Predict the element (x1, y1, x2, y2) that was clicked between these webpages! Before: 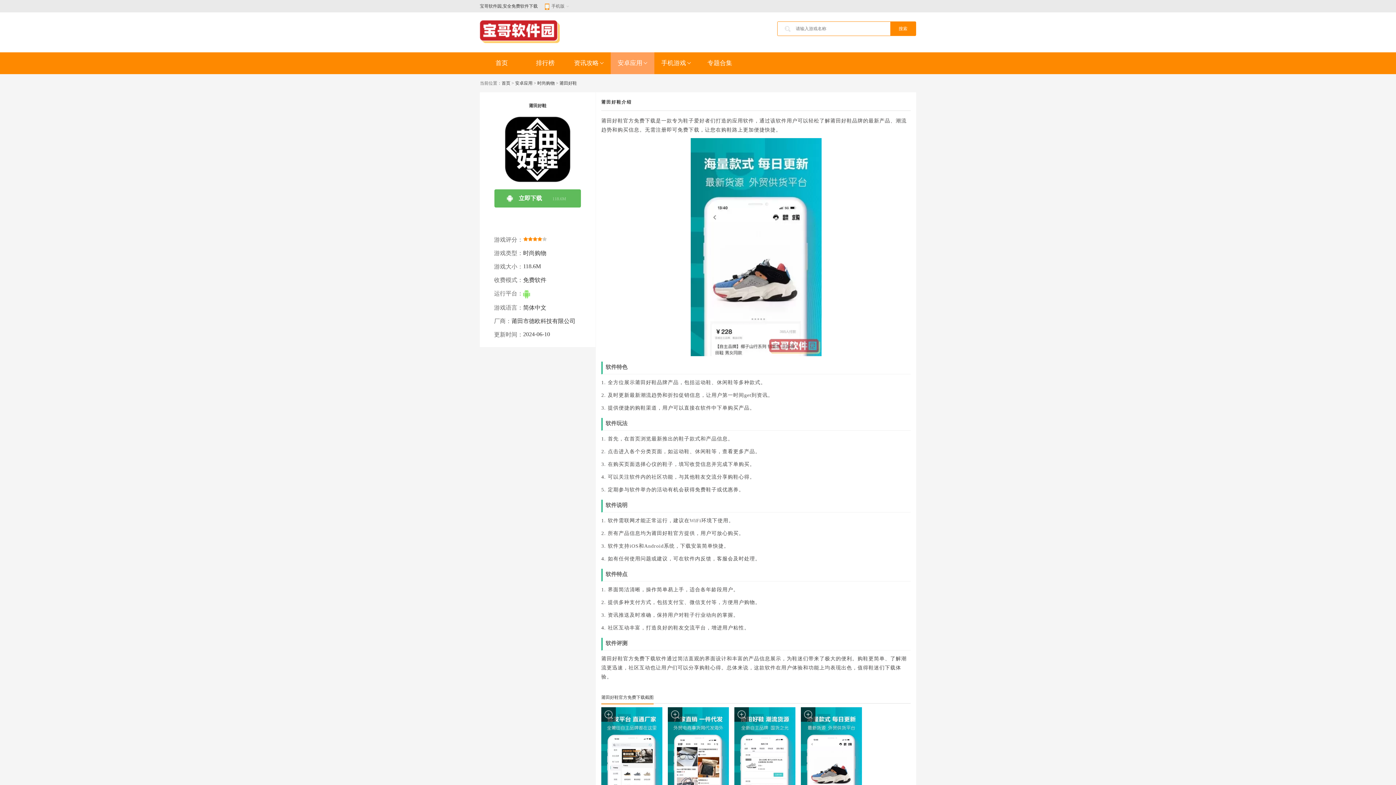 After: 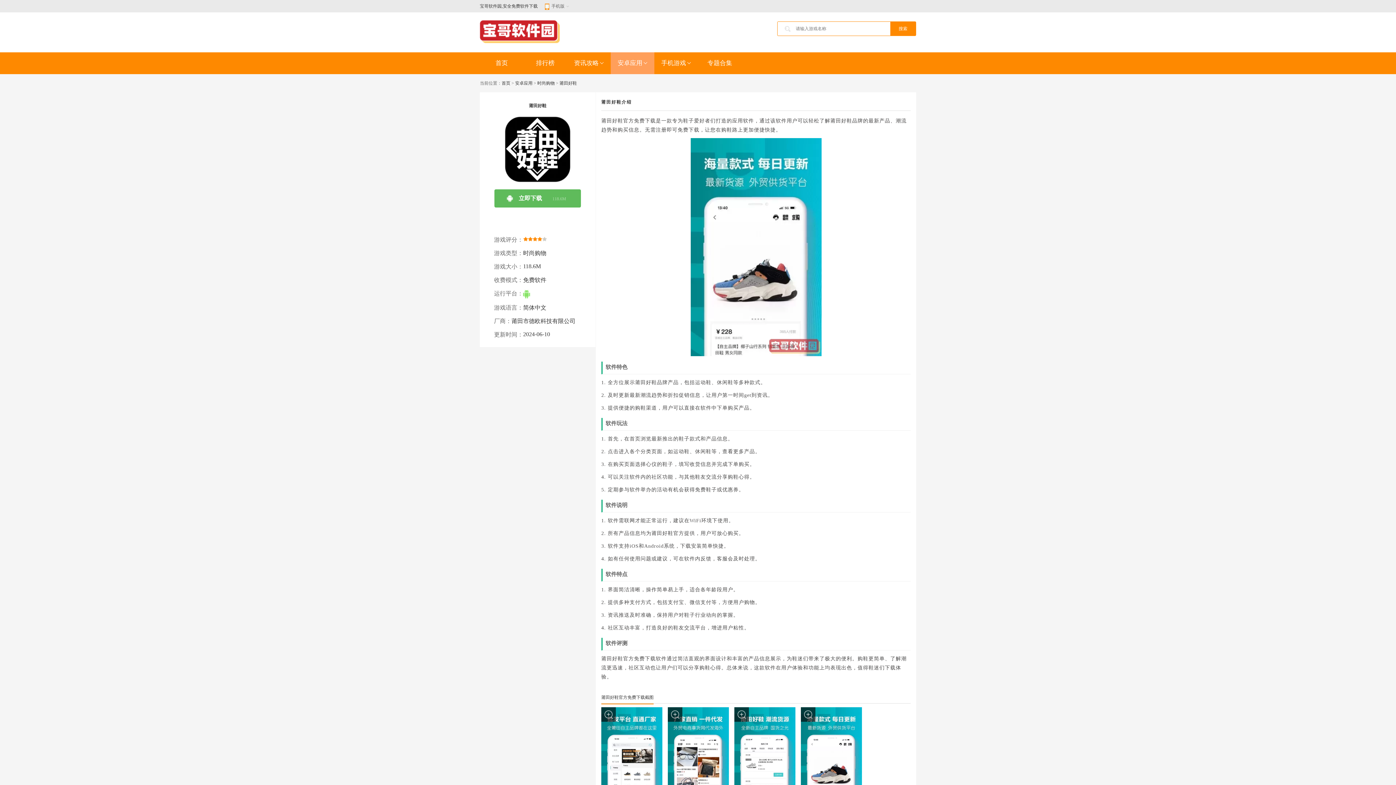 Action: label:  莆田好鞋 bbox: (558, 80, 577, 85)